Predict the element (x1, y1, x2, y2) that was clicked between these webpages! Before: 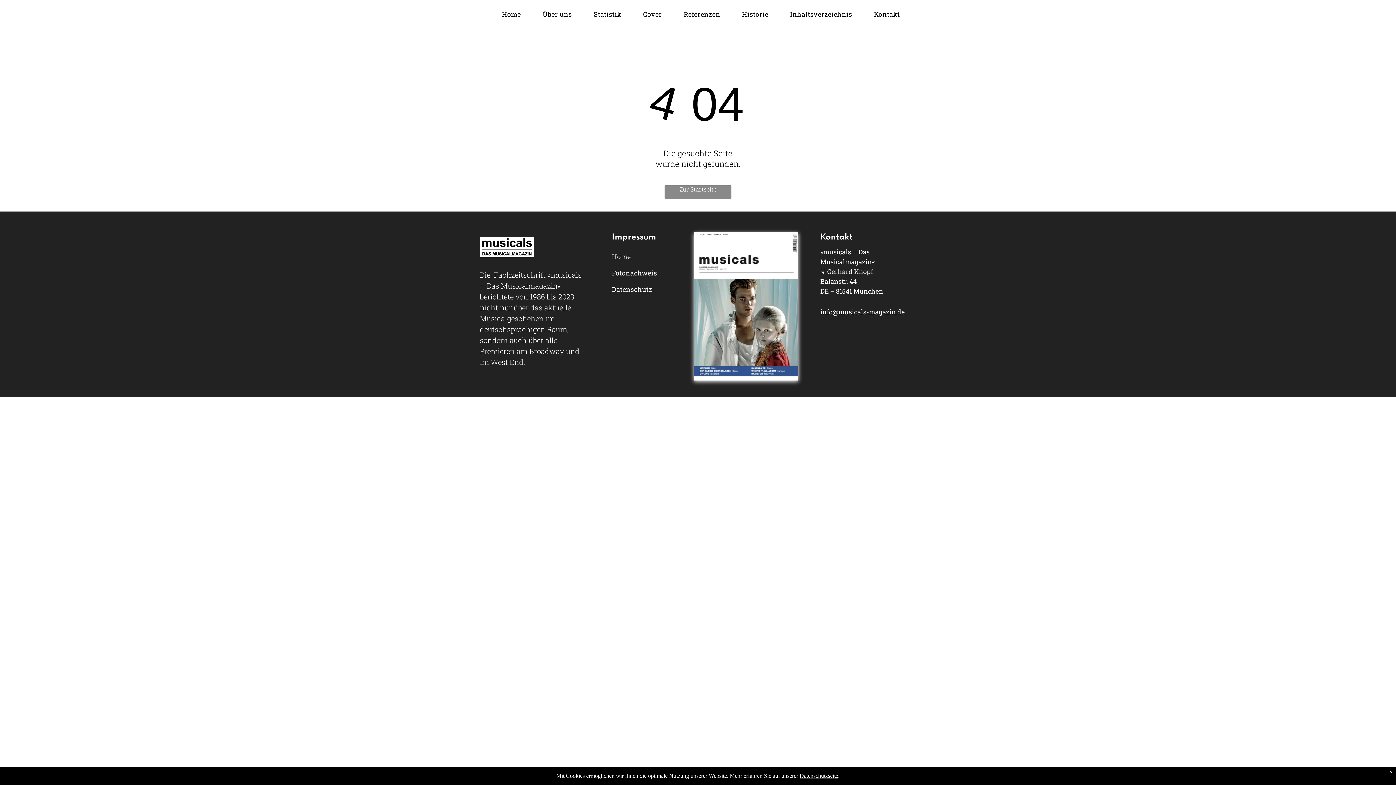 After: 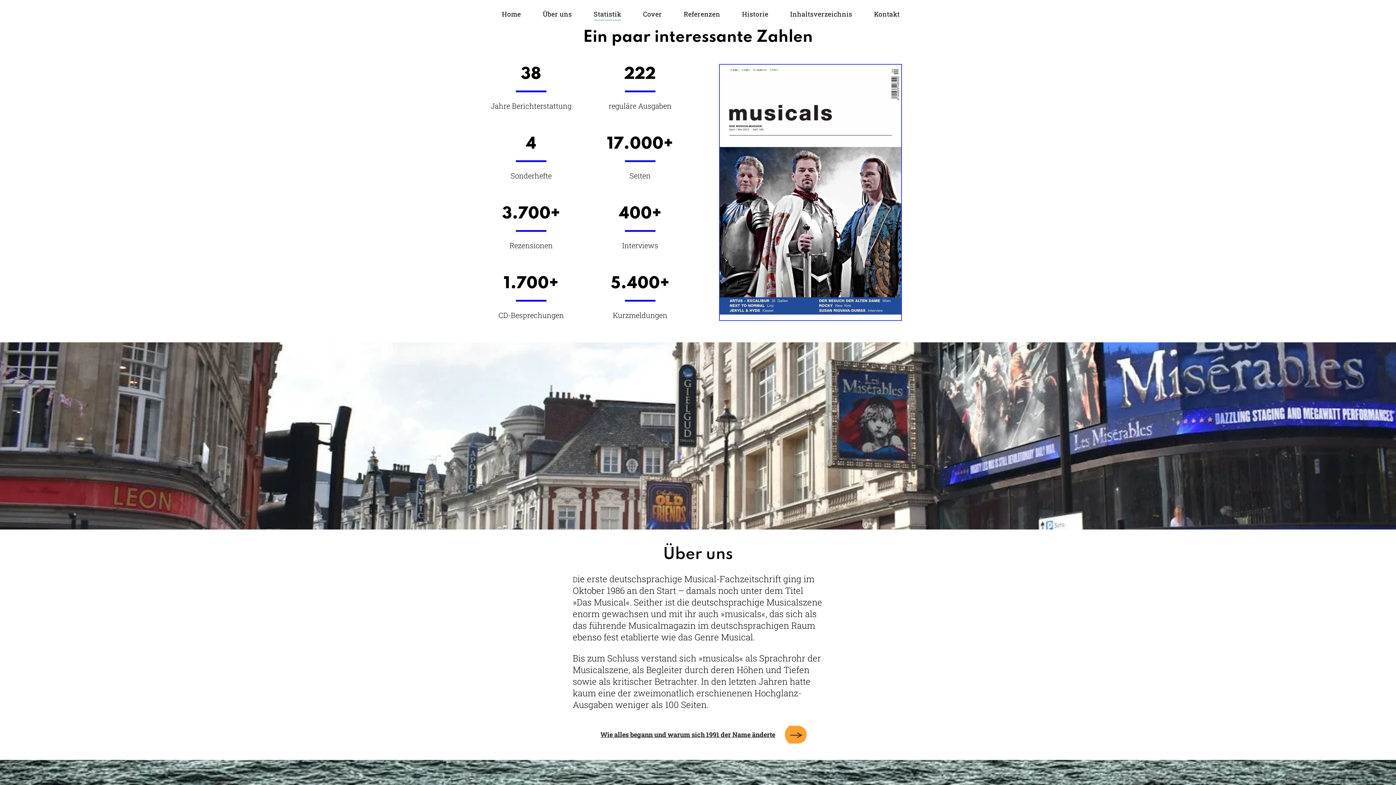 Action: bbox: (582, 7, 632, 20) label: Statistik